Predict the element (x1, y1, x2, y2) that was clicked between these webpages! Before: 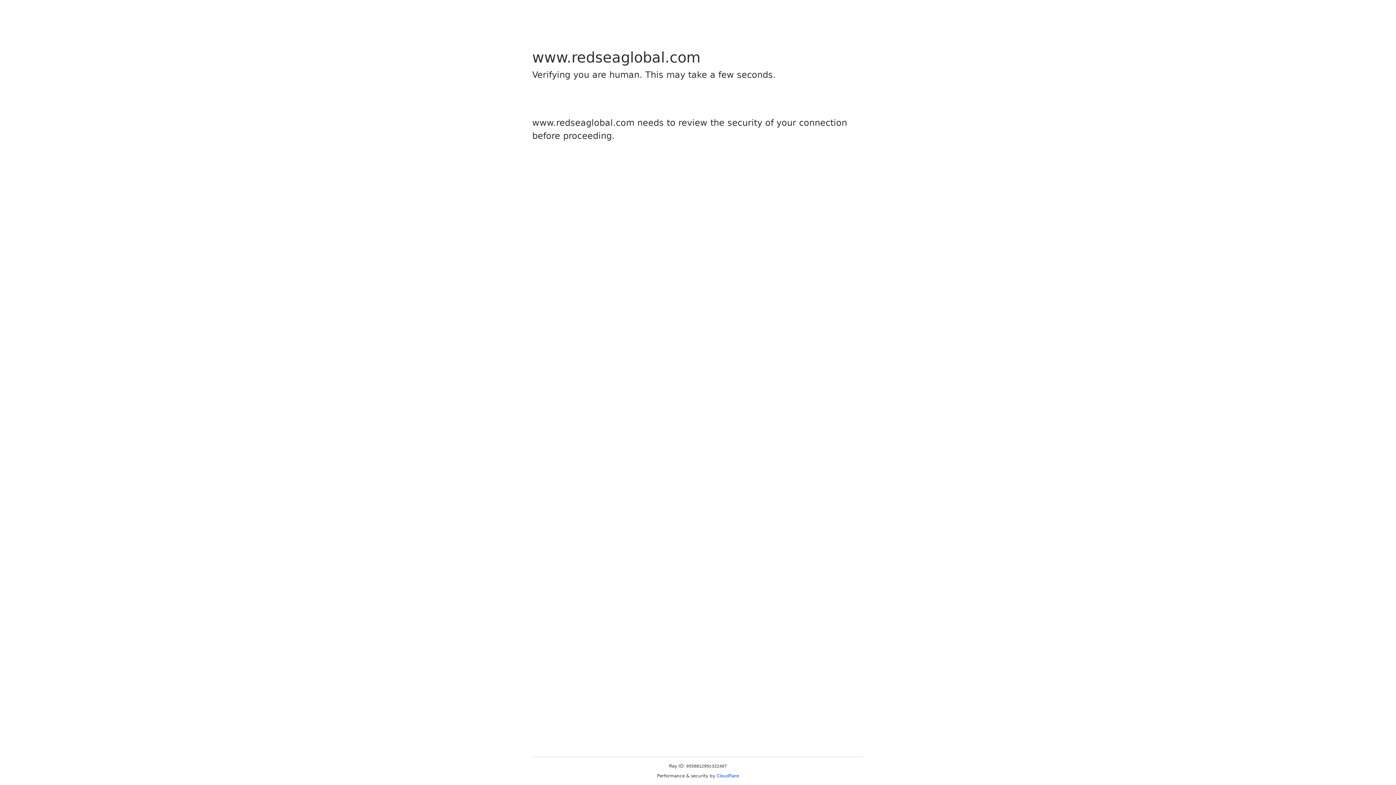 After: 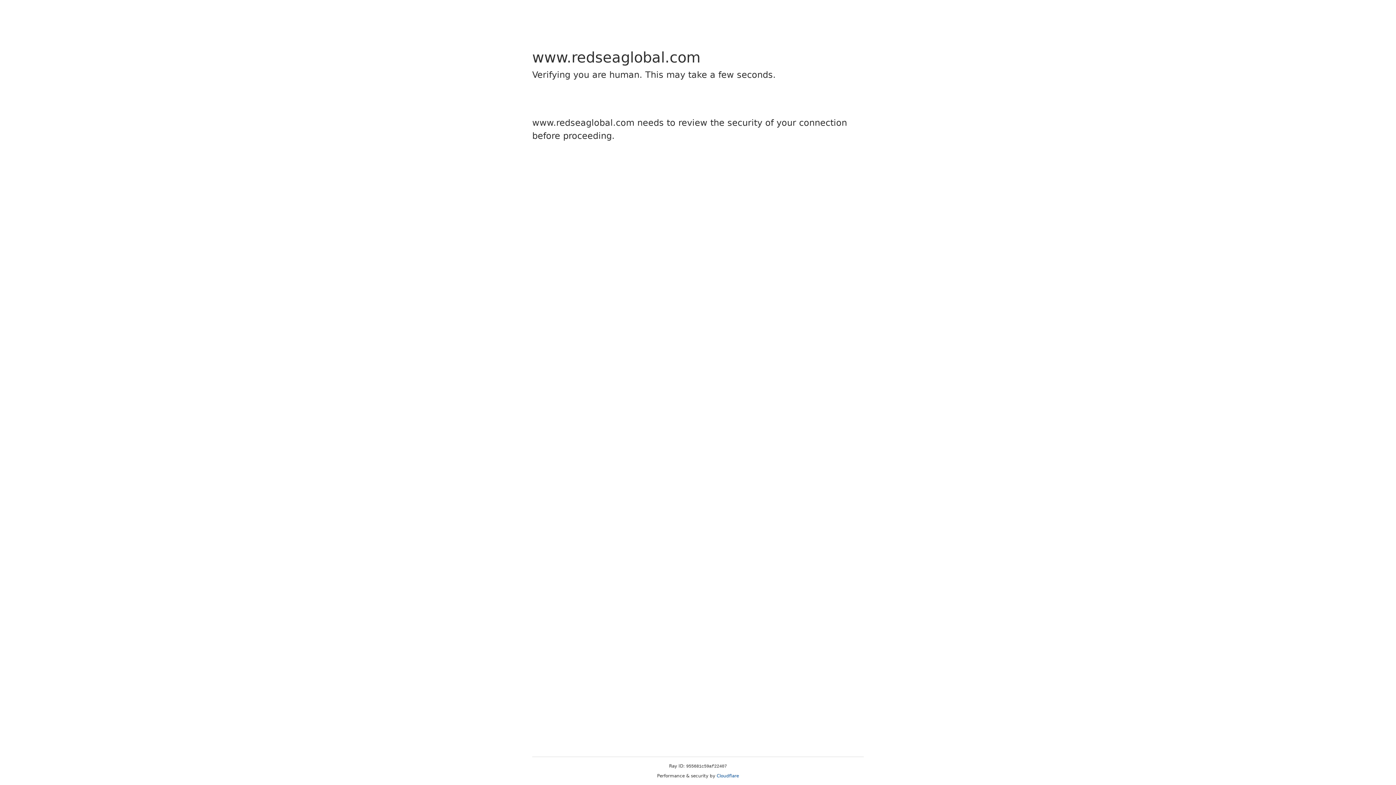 Action: label: Cloudflare bbox: (716, 773, 739, 778)